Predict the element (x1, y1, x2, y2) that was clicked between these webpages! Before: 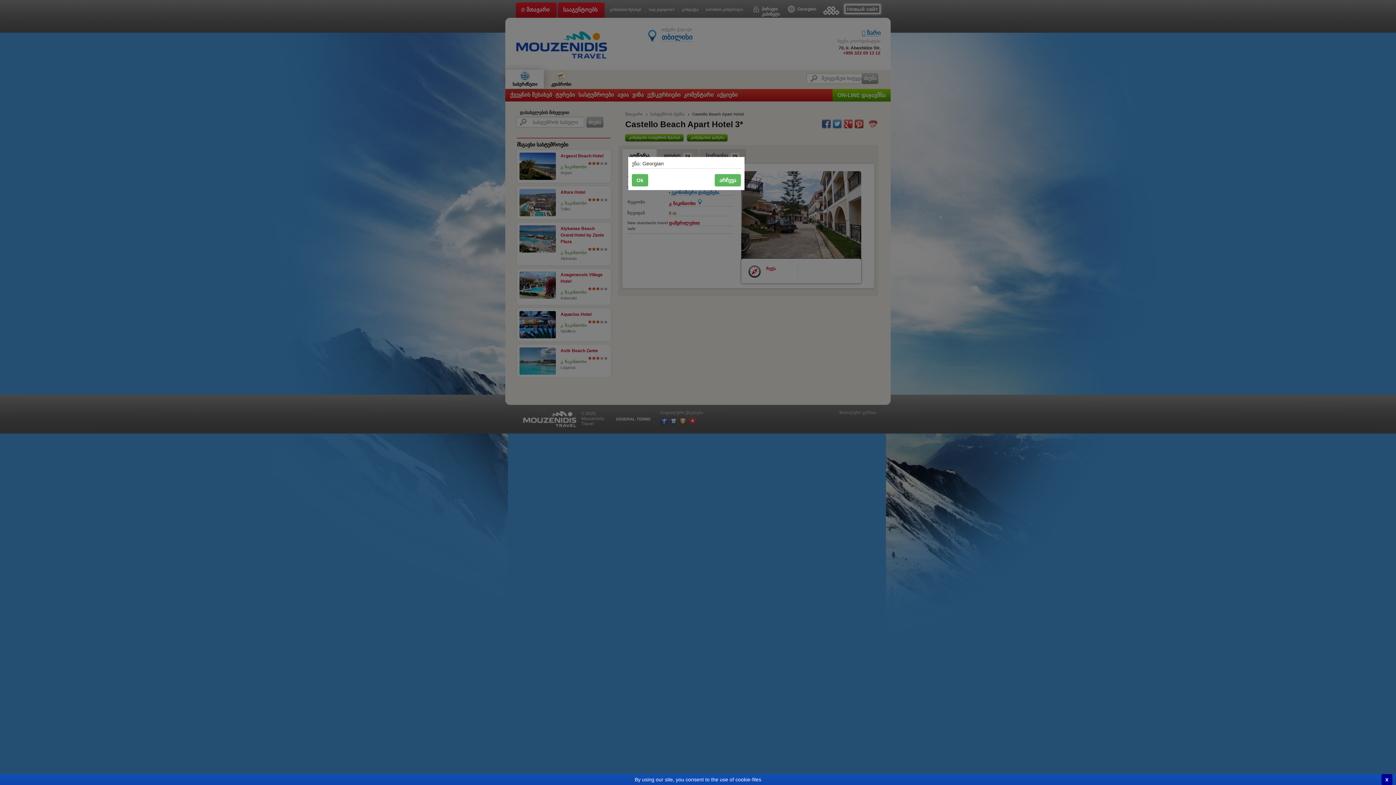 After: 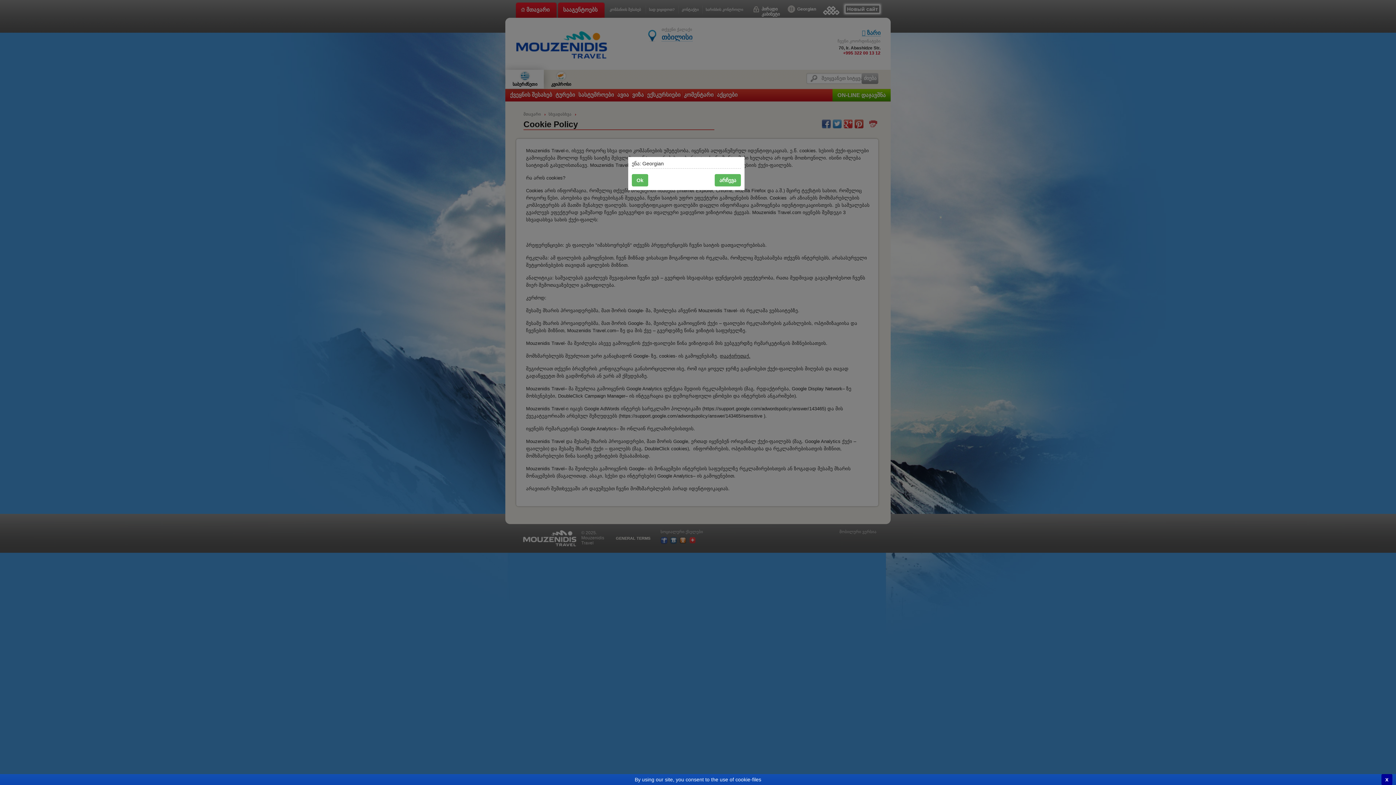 Action: bbox: (0, 774, 1396, 785) label: By using our site, you consent to the use of cookie-files